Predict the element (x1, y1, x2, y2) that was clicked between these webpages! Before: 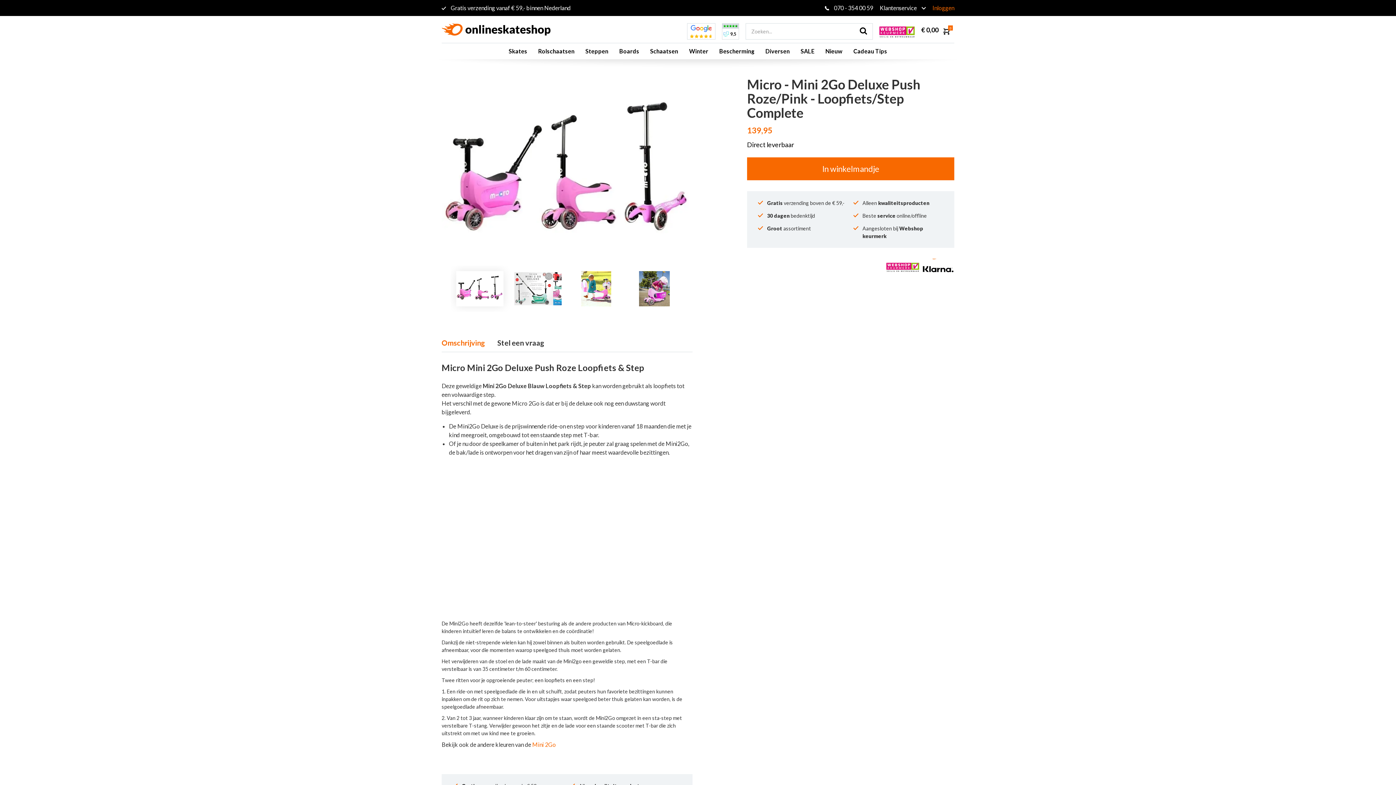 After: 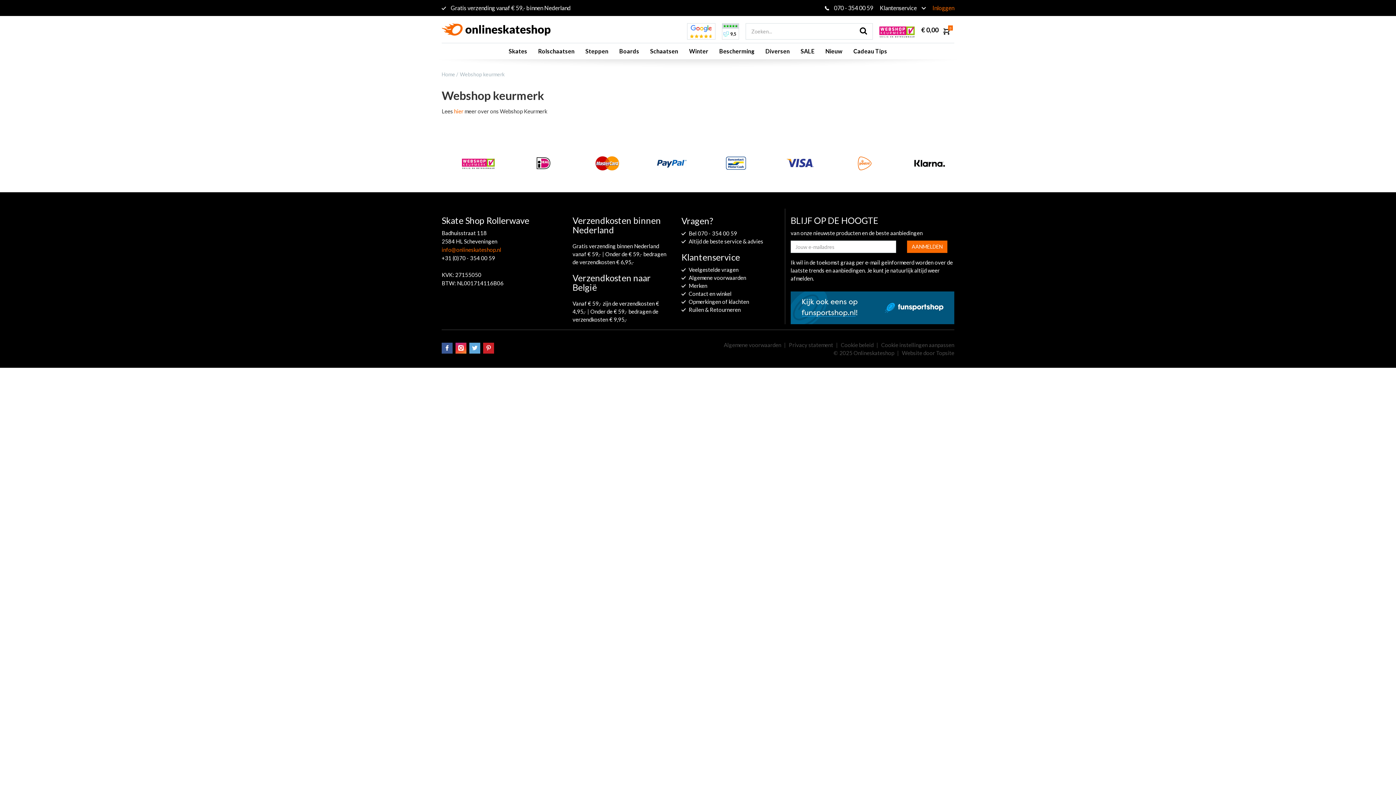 Action: bbox: (879, 28, 914, 34)